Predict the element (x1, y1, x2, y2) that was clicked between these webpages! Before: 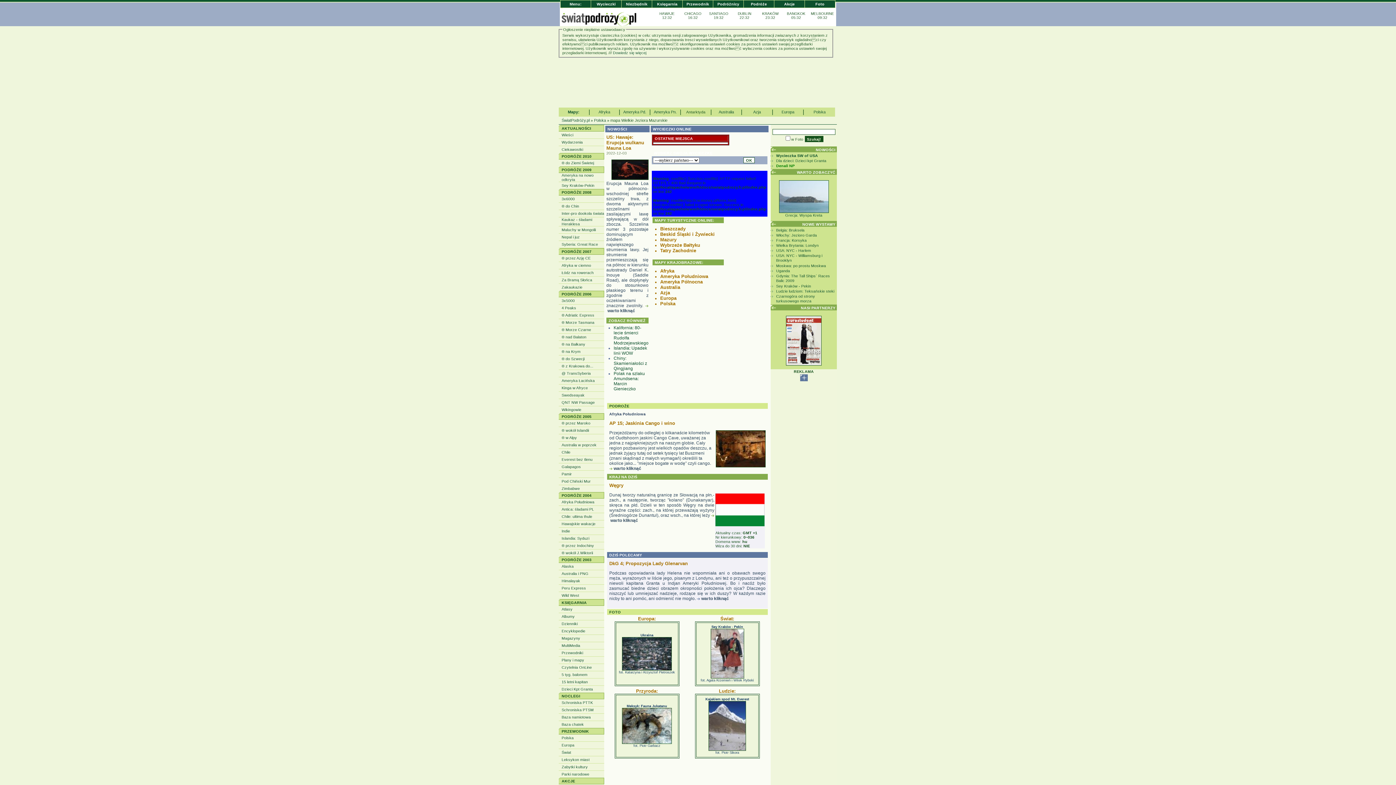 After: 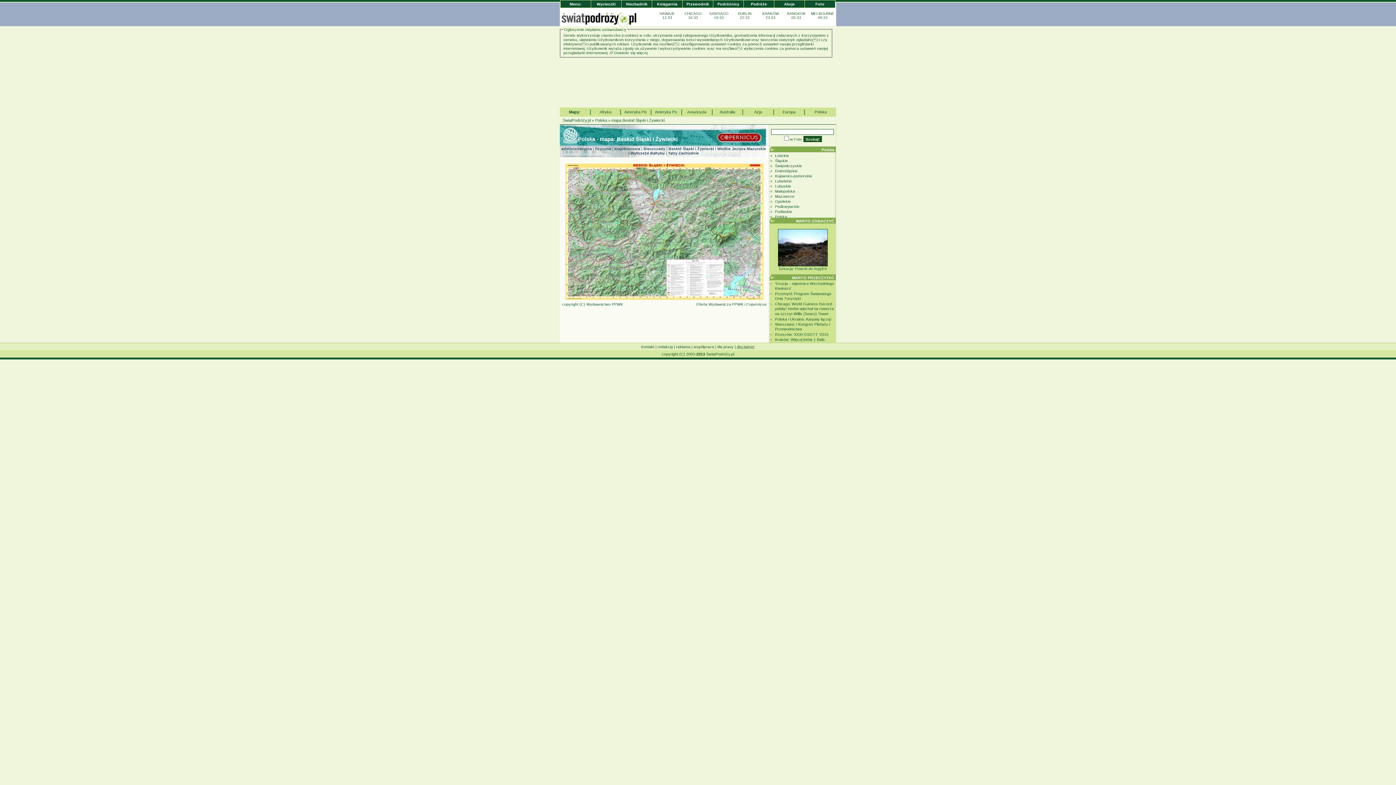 Action: label: Beskid Śląski i Żywiecki bbox: (660, 231, 714, 237)